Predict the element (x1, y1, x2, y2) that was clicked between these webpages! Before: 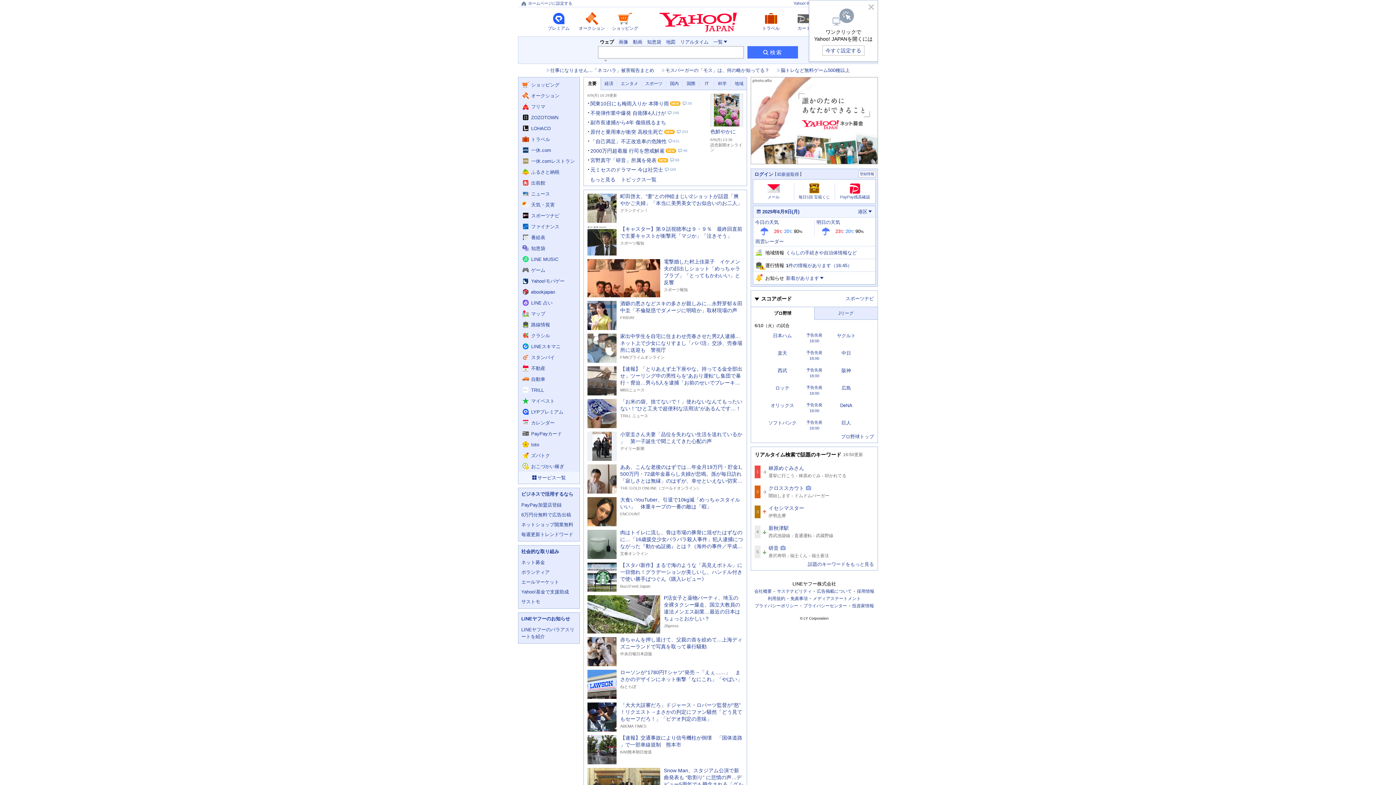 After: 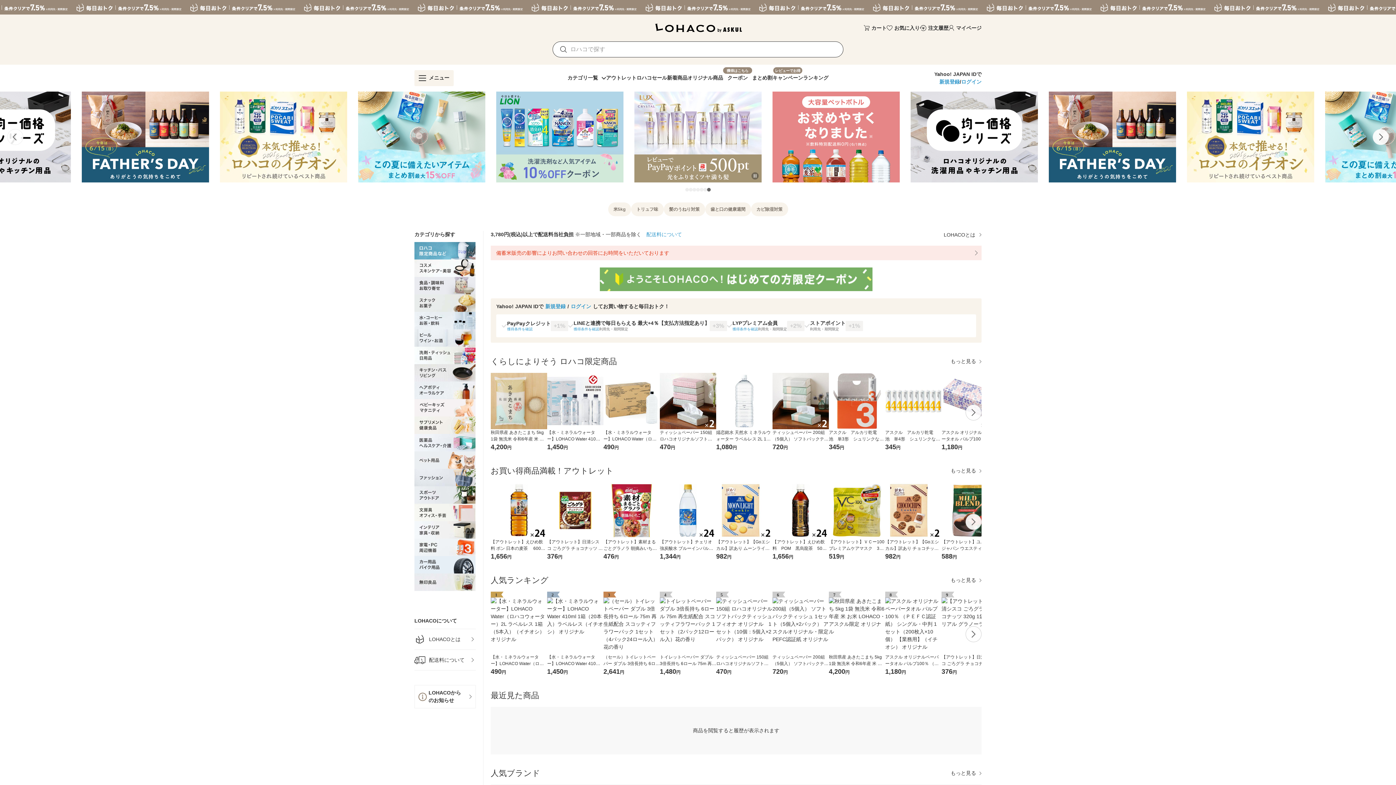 Action: bbox: (518, 122, 579, 133) label: LOHACOへ遷移する